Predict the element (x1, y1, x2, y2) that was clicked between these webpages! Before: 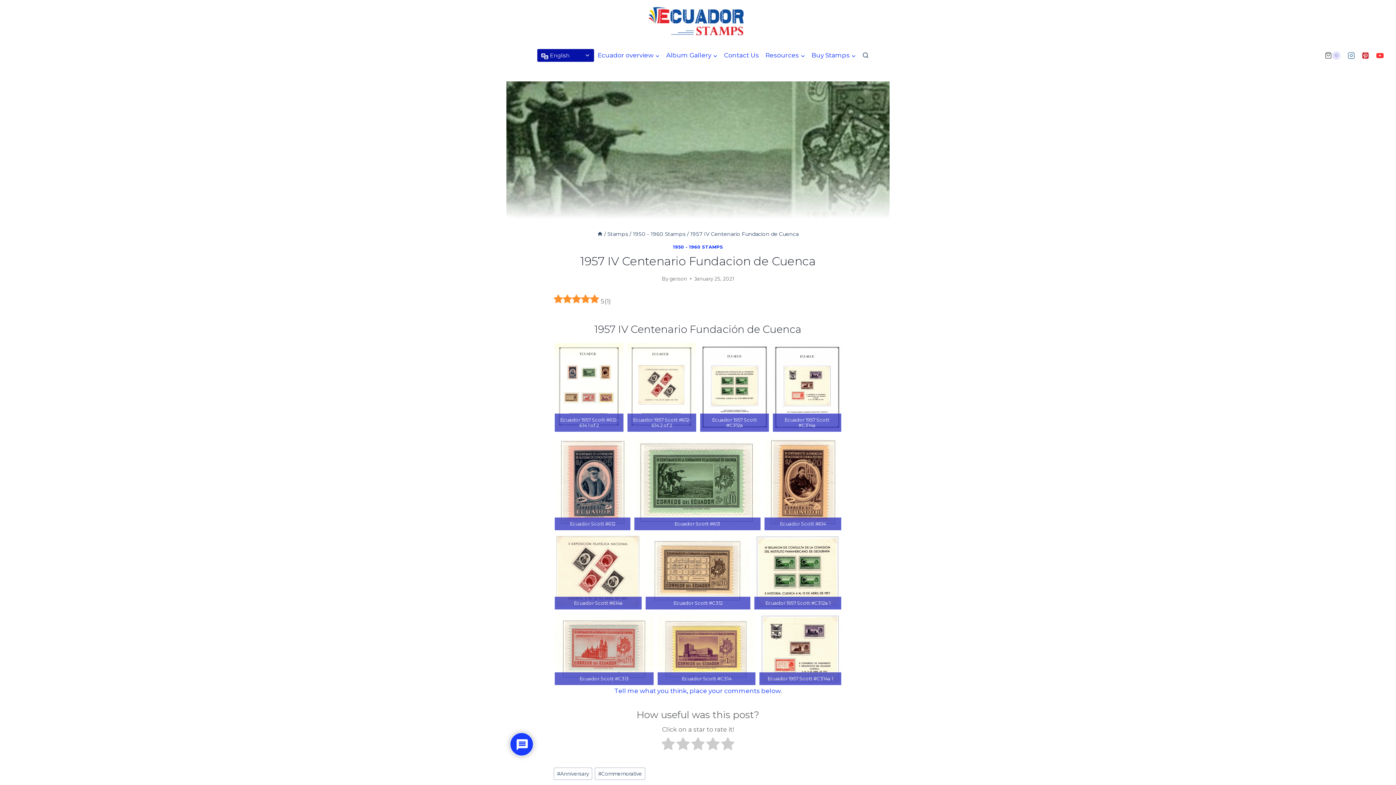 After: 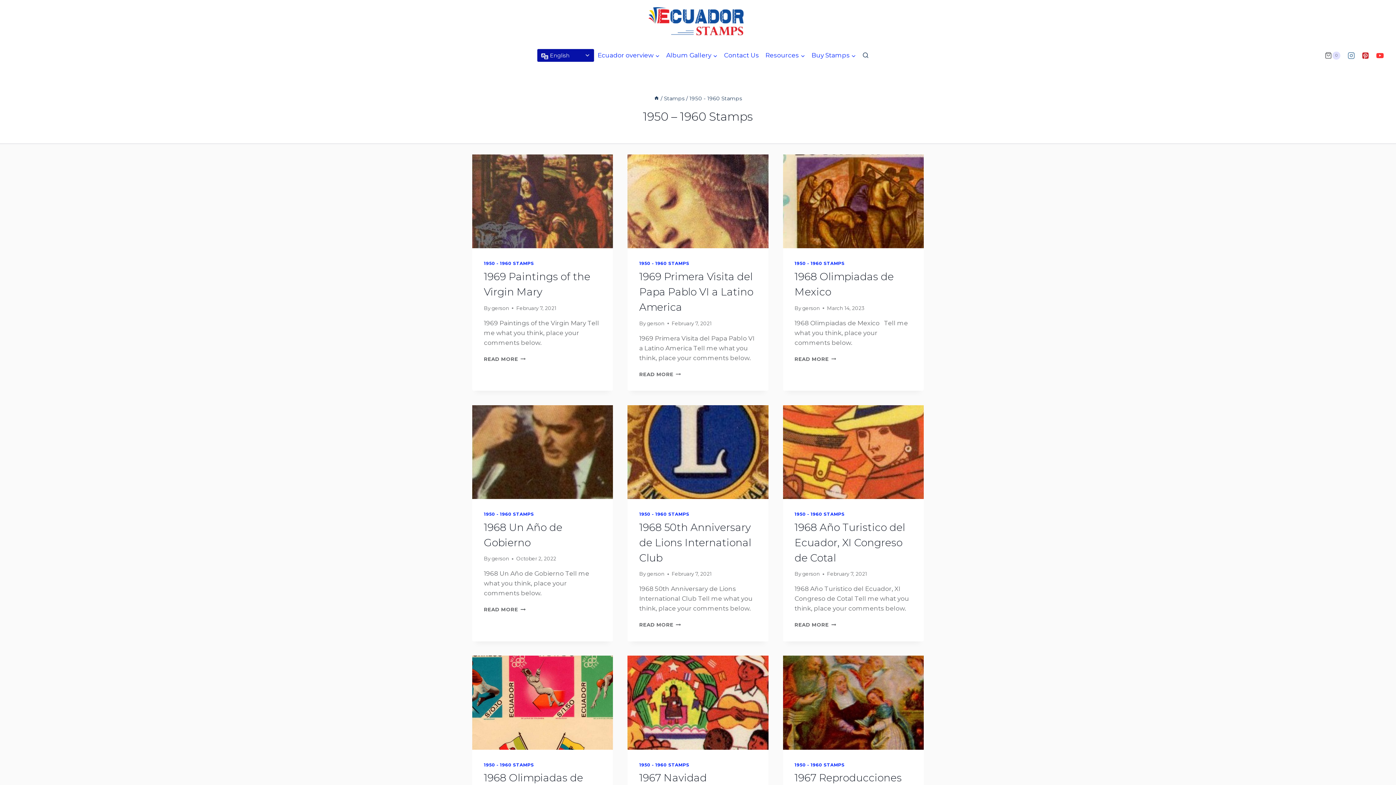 Action: label: 1950 - 1960 Stamps bbox: (632, 230, 685, 237)